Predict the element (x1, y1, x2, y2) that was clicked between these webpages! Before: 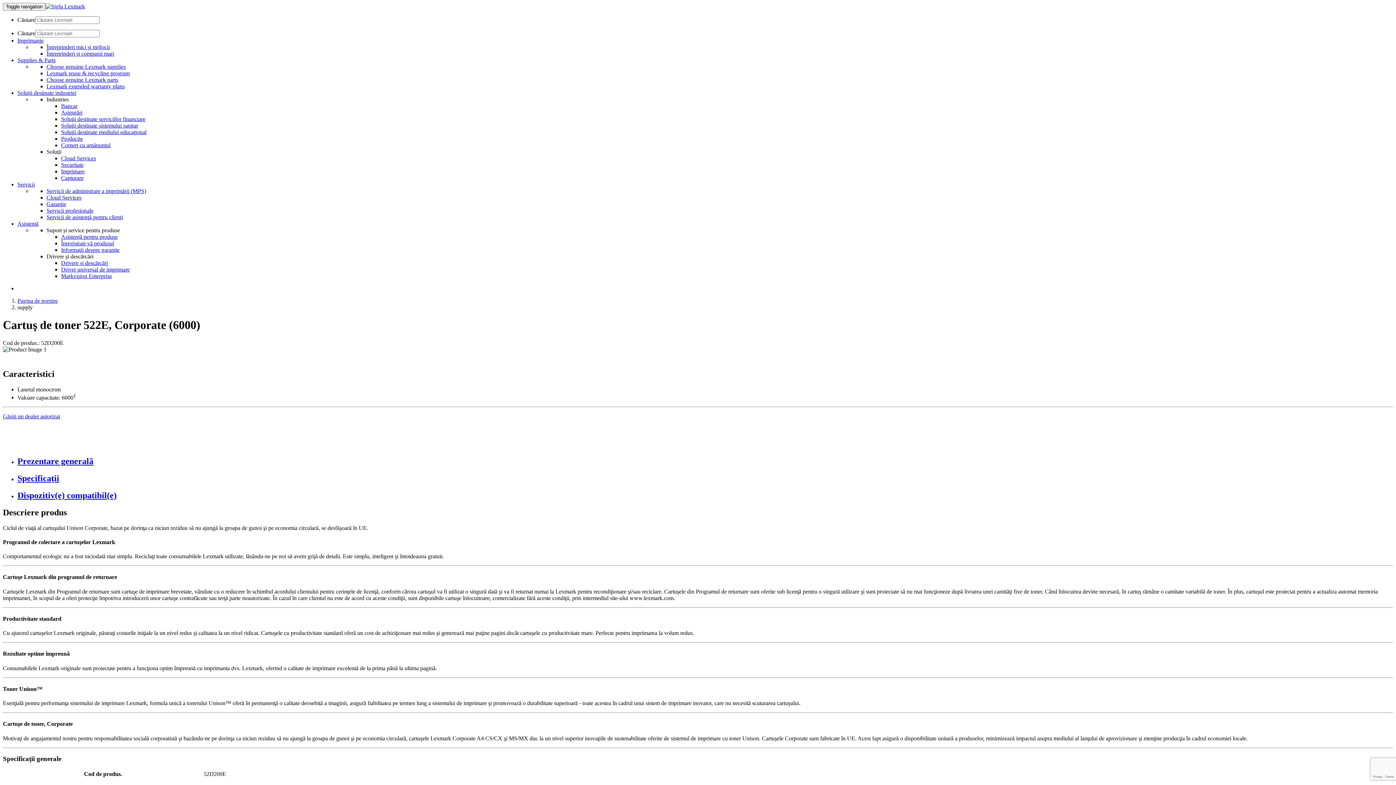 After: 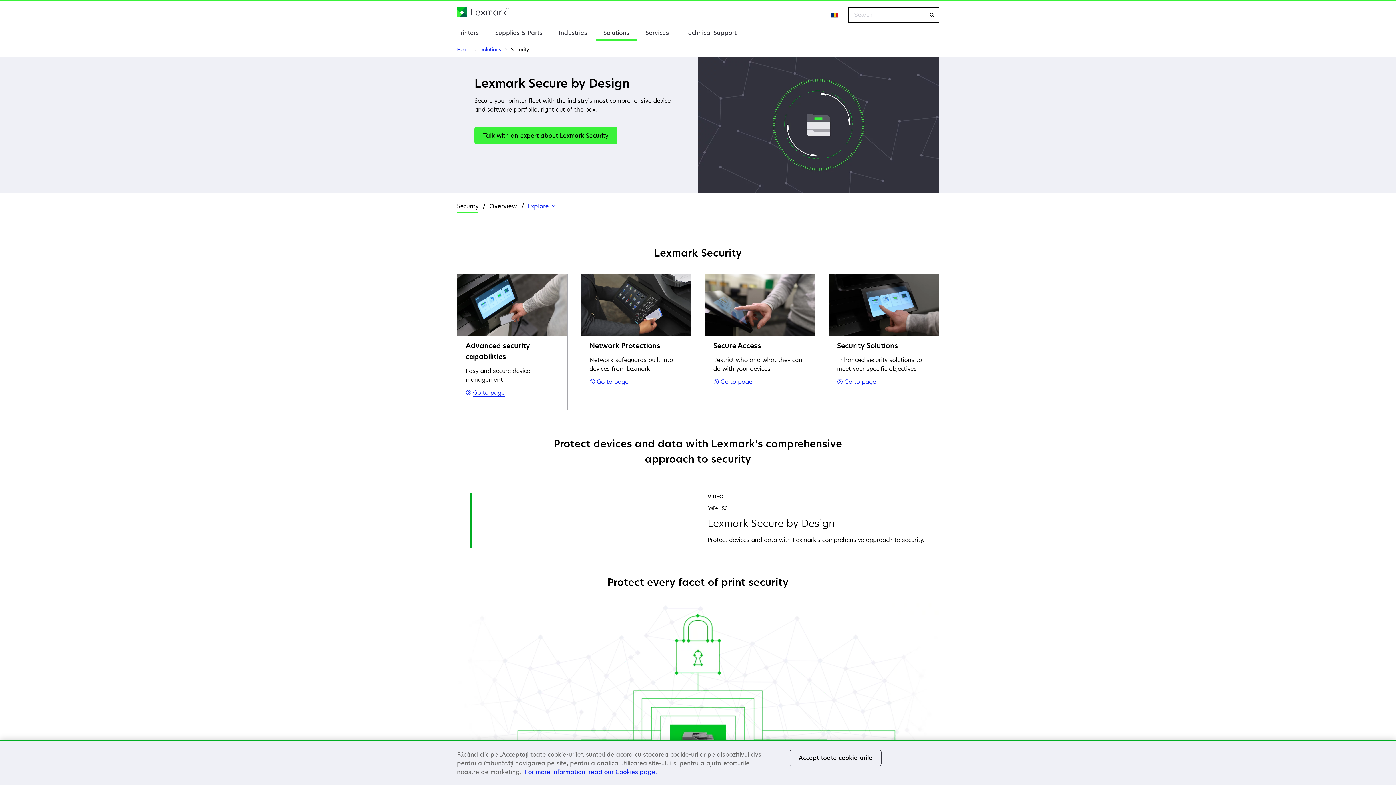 Action: label: Securitate bbox: (61, 161, 83, 168)